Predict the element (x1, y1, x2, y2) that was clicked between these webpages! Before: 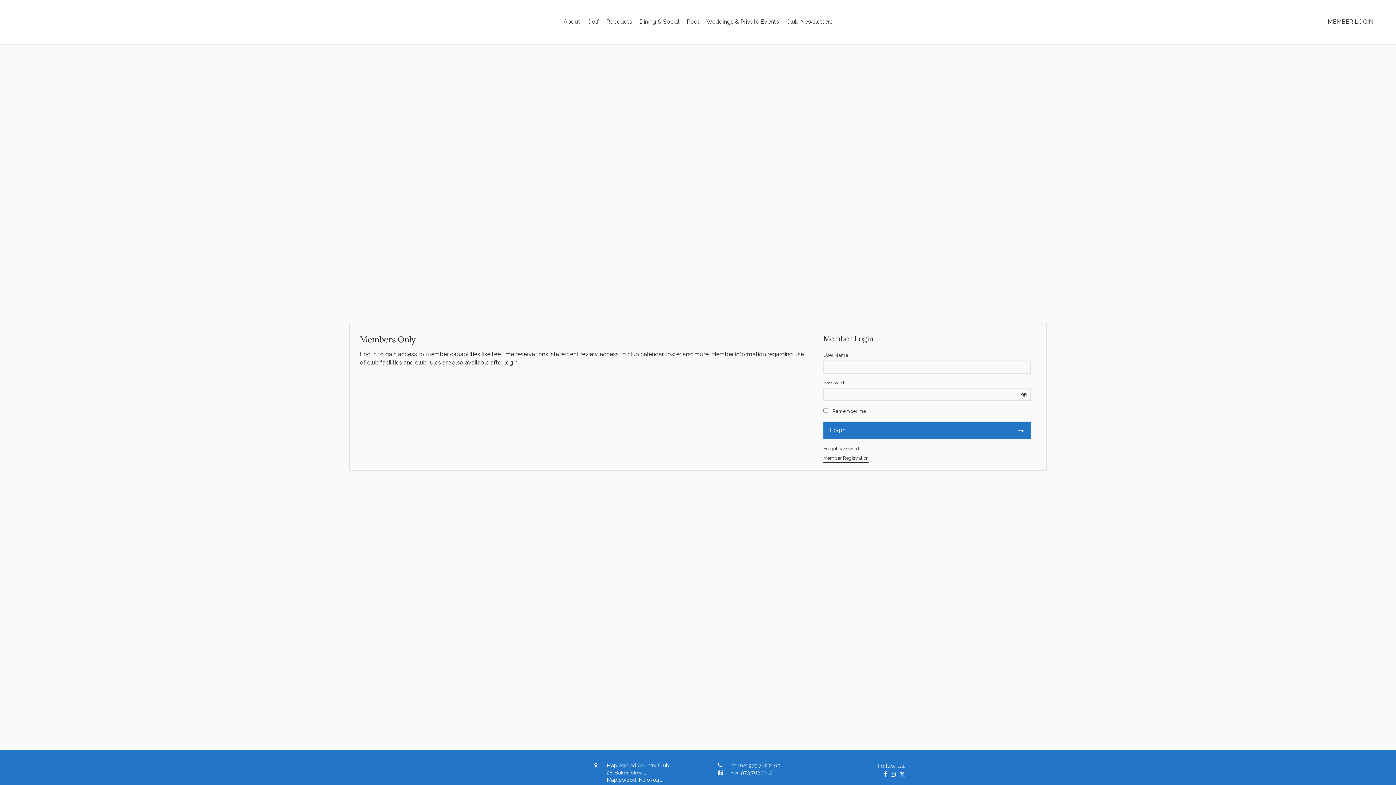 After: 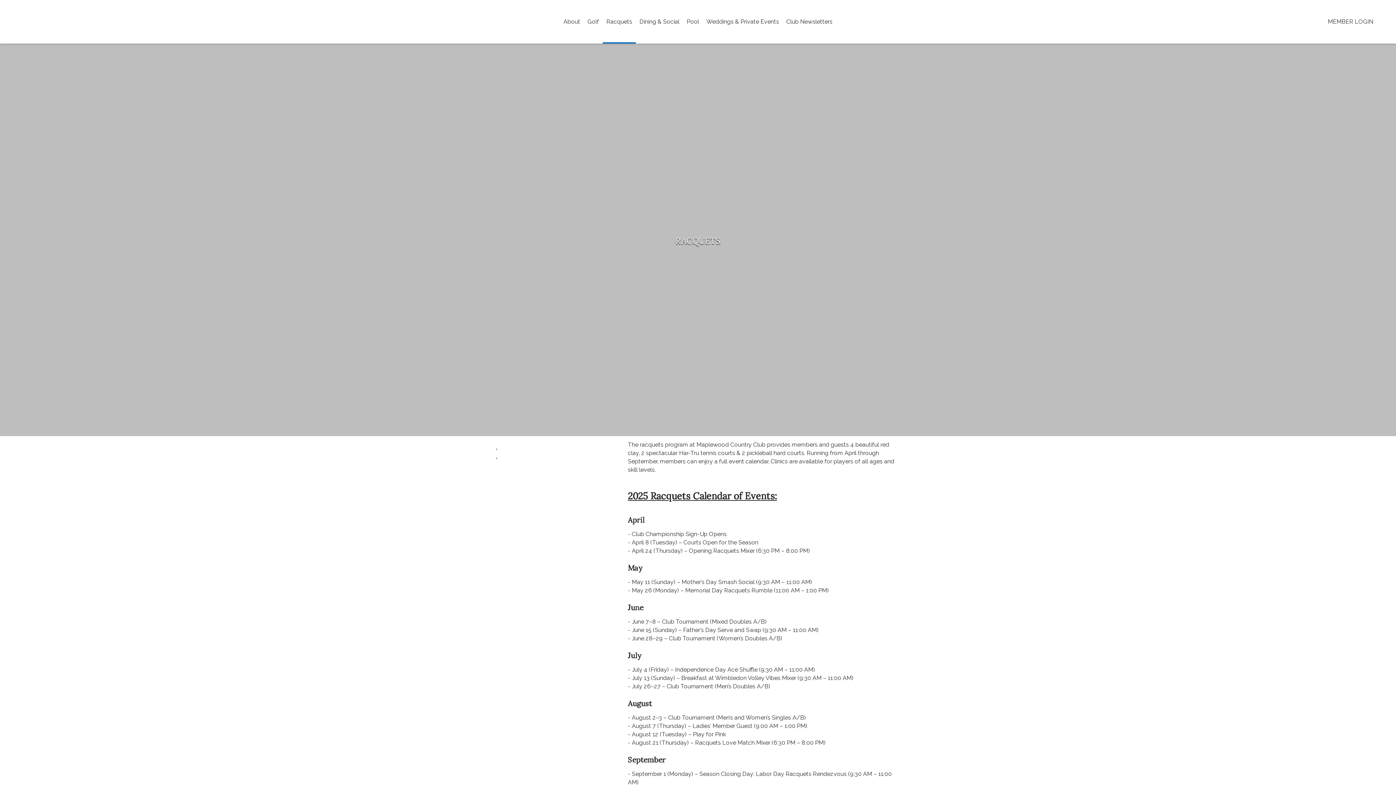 Action: bbox: (602, 0, 636, 43) label: Racquets